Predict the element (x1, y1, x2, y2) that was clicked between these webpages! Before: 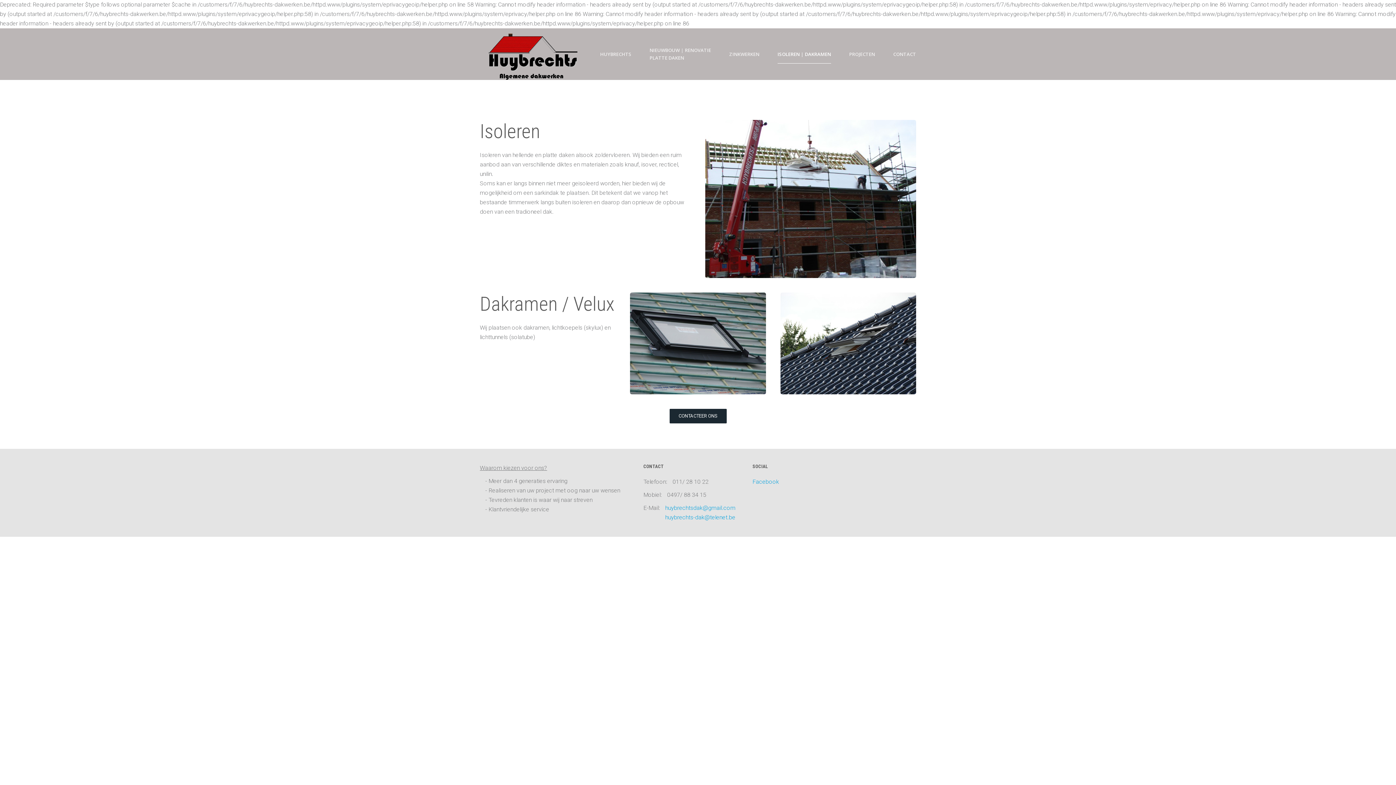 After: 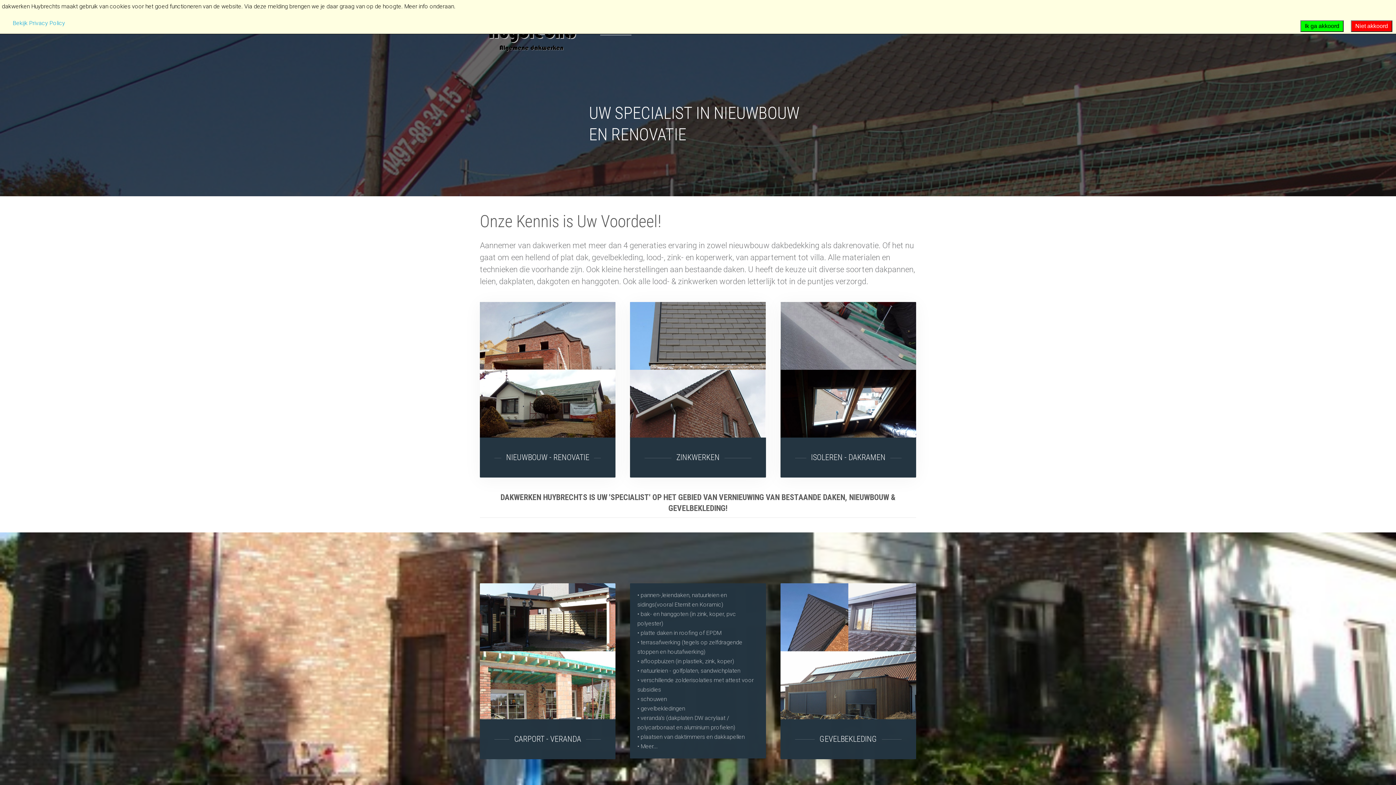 Action: bbox: (591, 36, 640, 72) label: HUYBRECHTS